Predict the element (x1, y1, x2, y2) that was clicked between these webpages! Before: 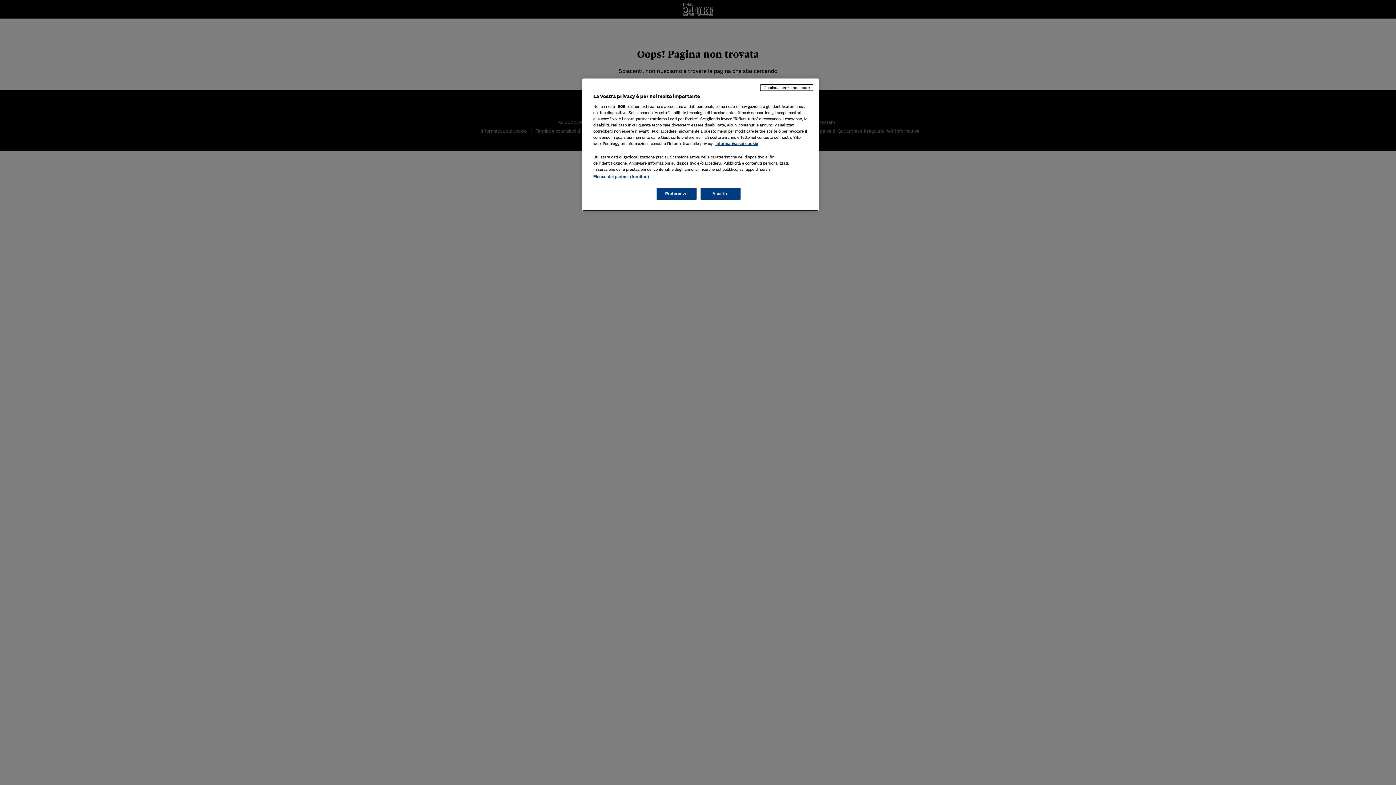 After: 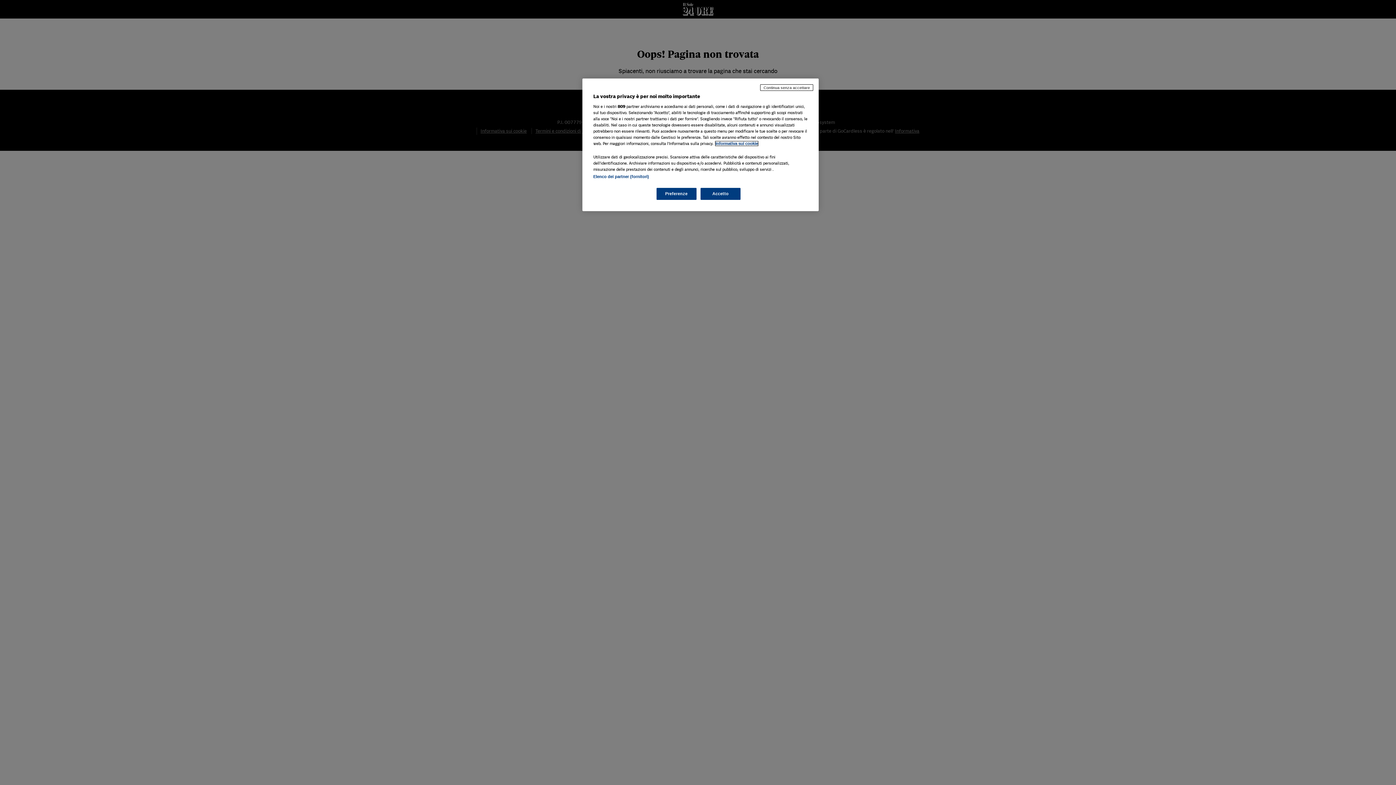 Action: label: Maggiori informazioni sulla tua privacy, apre in una nuova scheda bbox: (715, 141, 758, 145)